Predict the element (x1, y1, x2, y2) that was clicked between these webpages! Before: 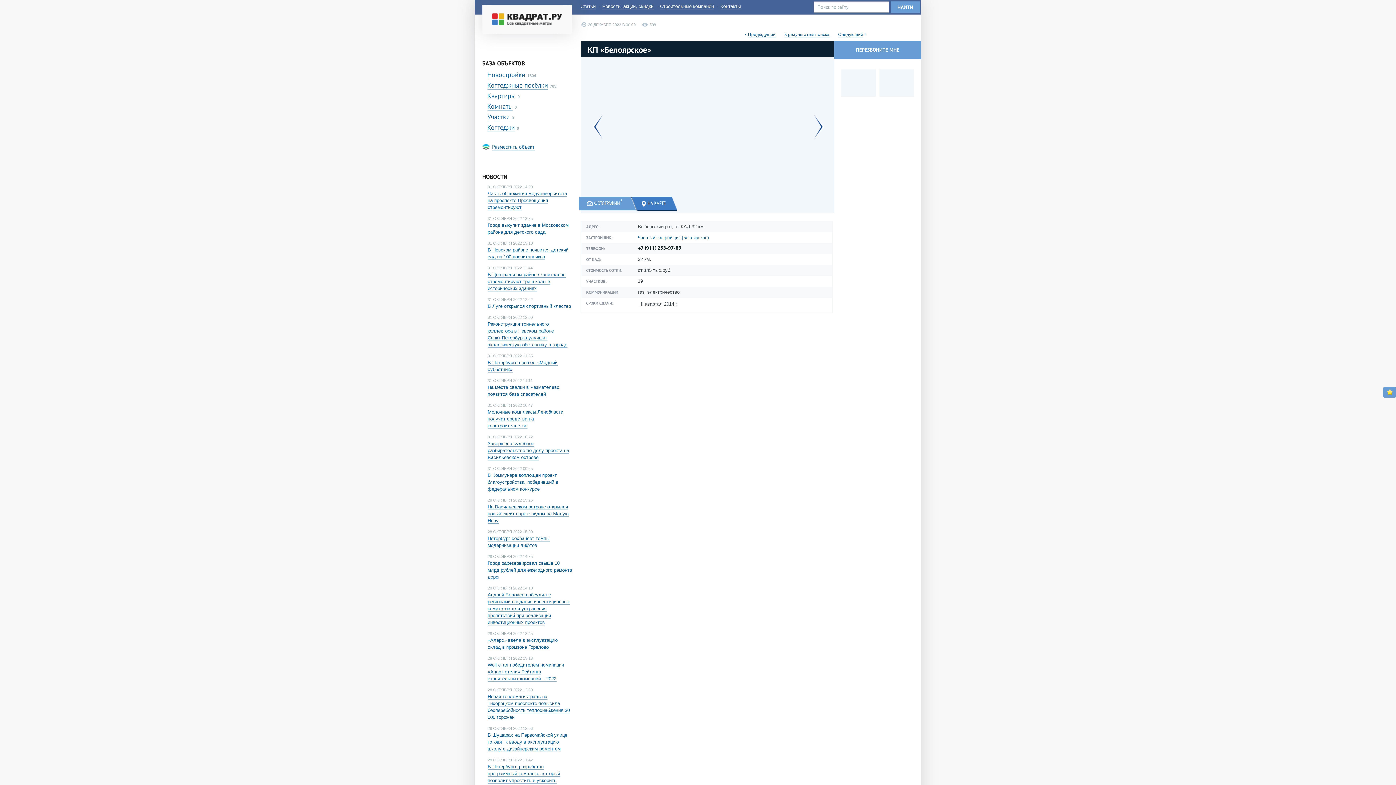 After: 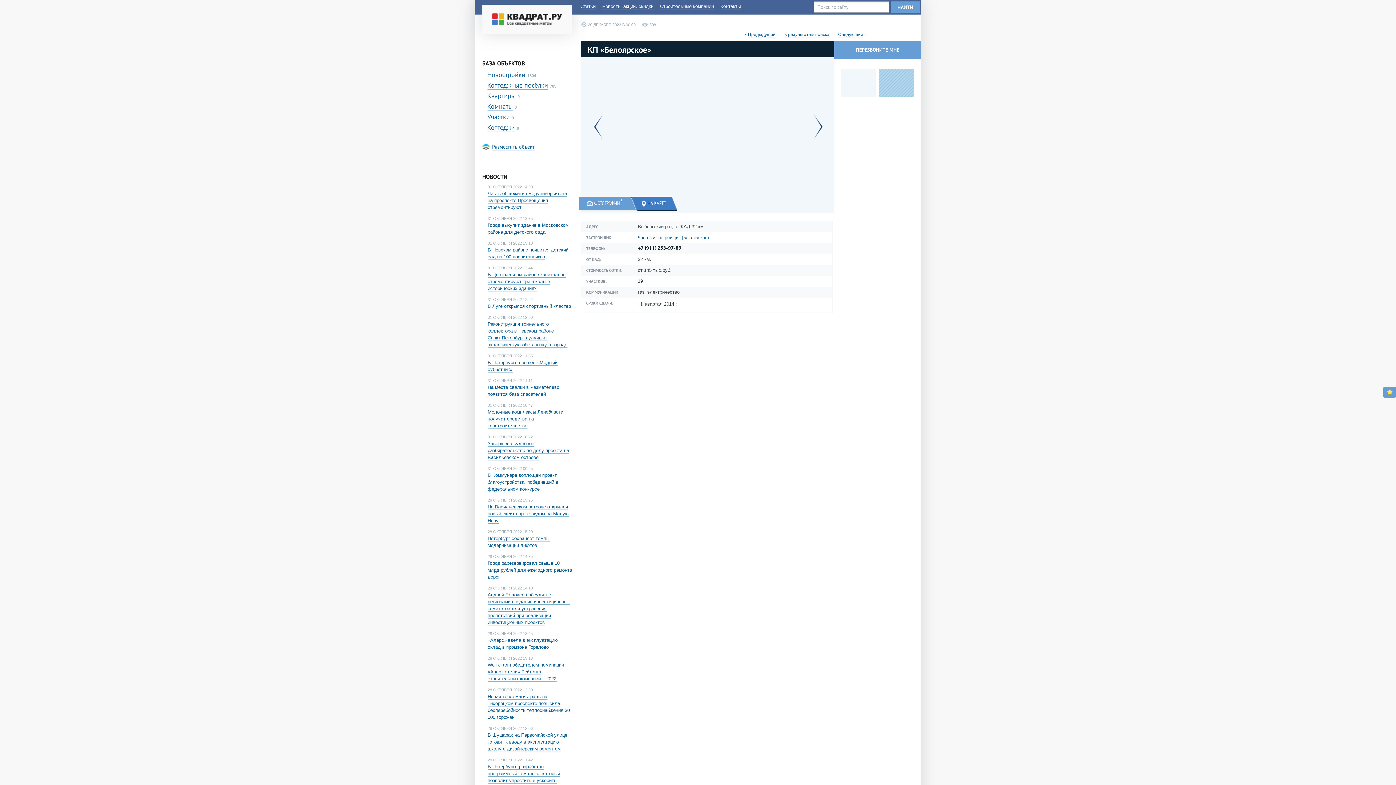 Action: bbox: (879, 69, 914, 96)